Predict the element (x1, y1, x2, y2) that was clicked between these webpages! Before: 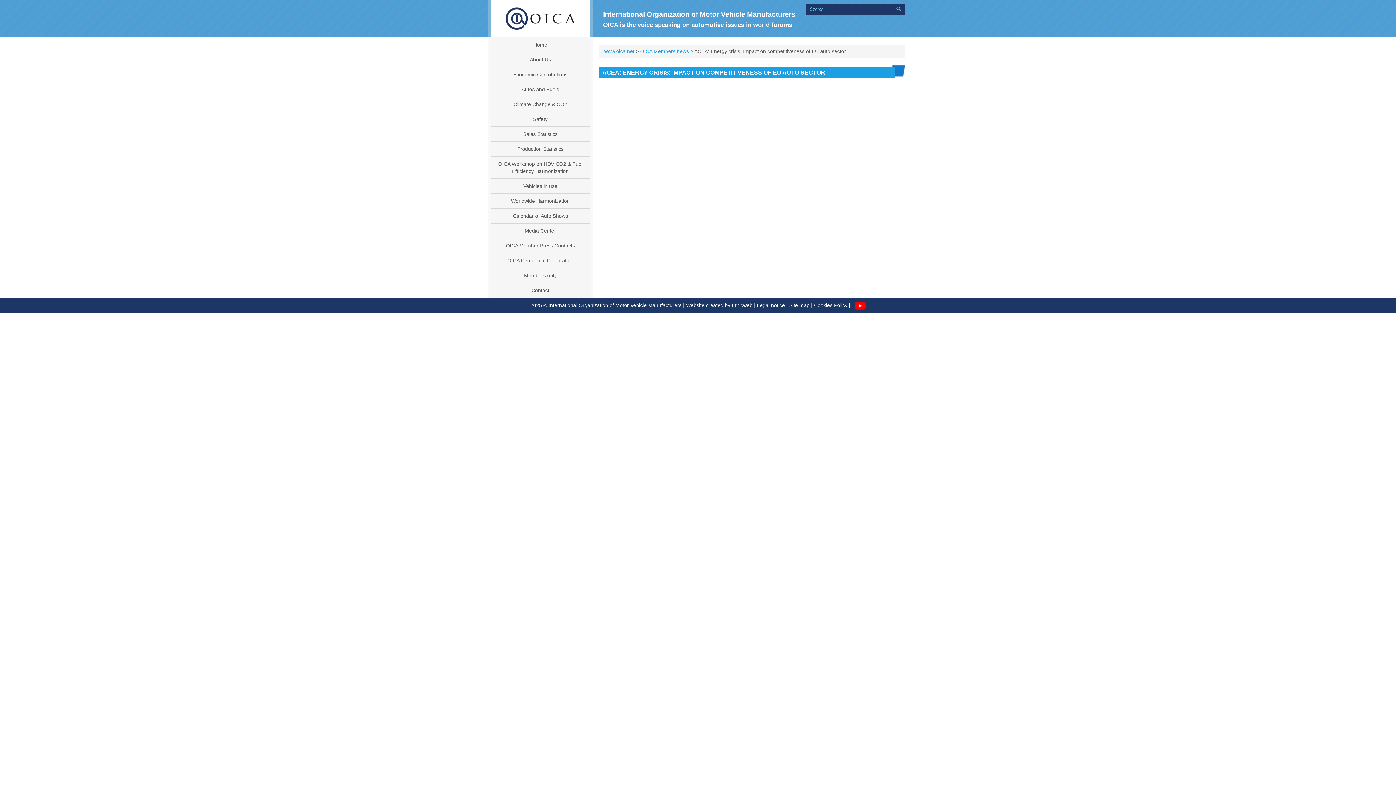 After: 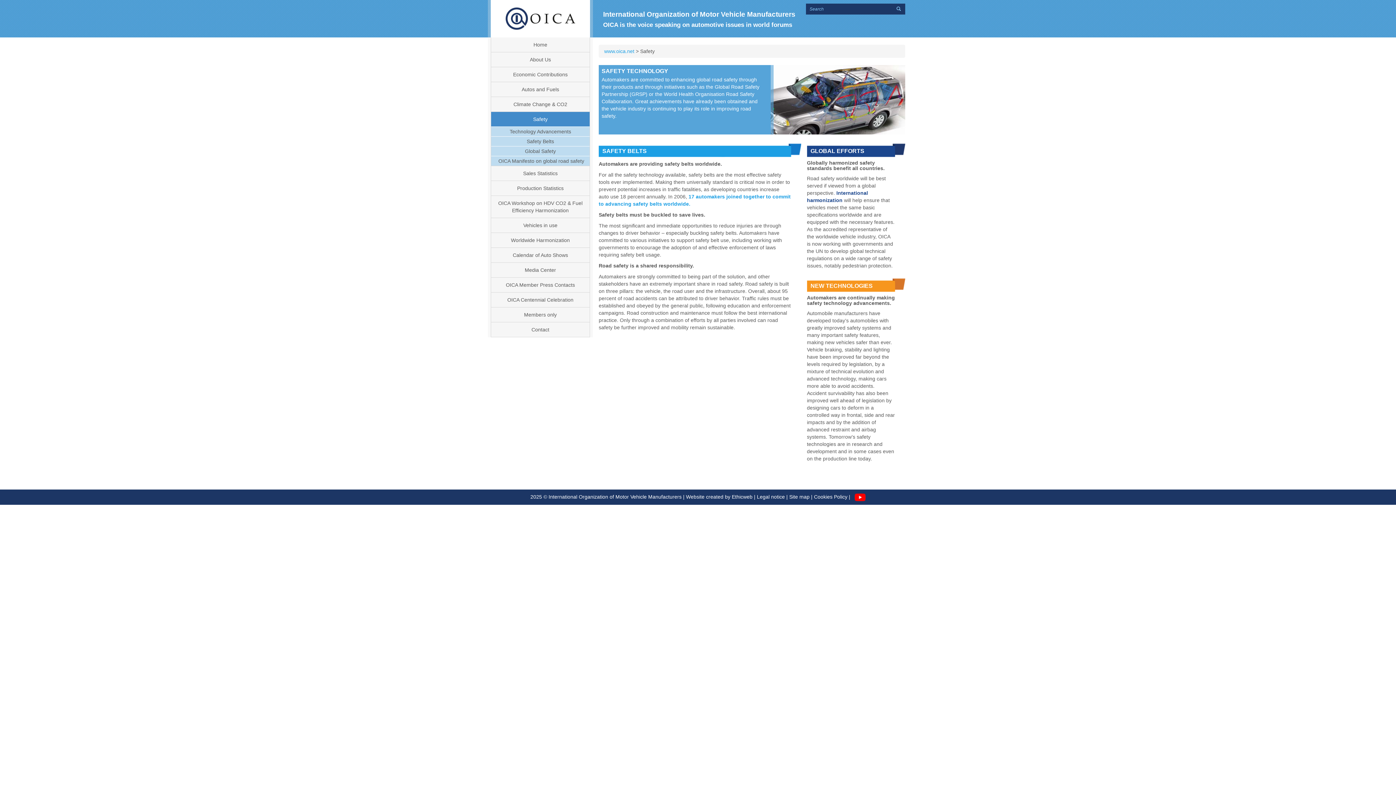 Action: label: Safety bbox: (491, 111, 589, 126)